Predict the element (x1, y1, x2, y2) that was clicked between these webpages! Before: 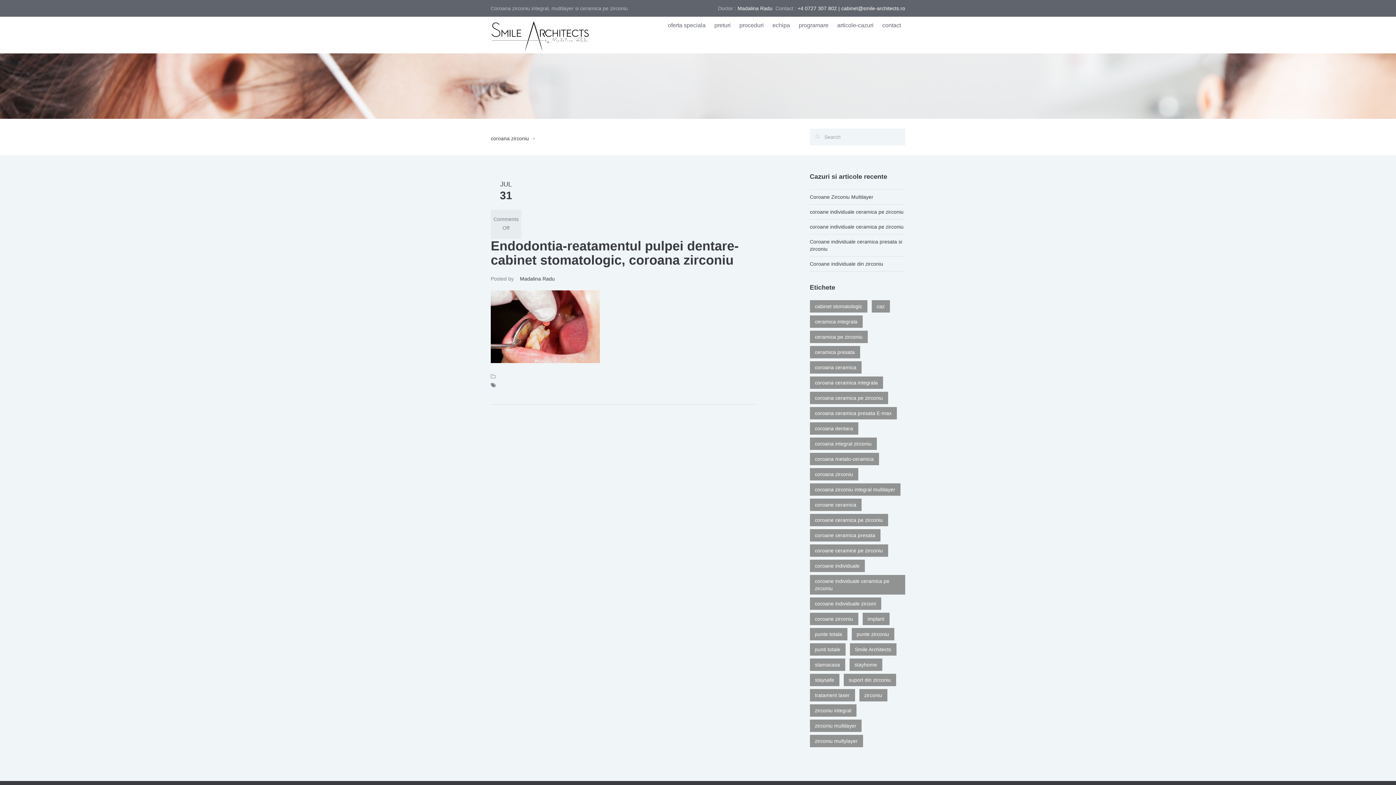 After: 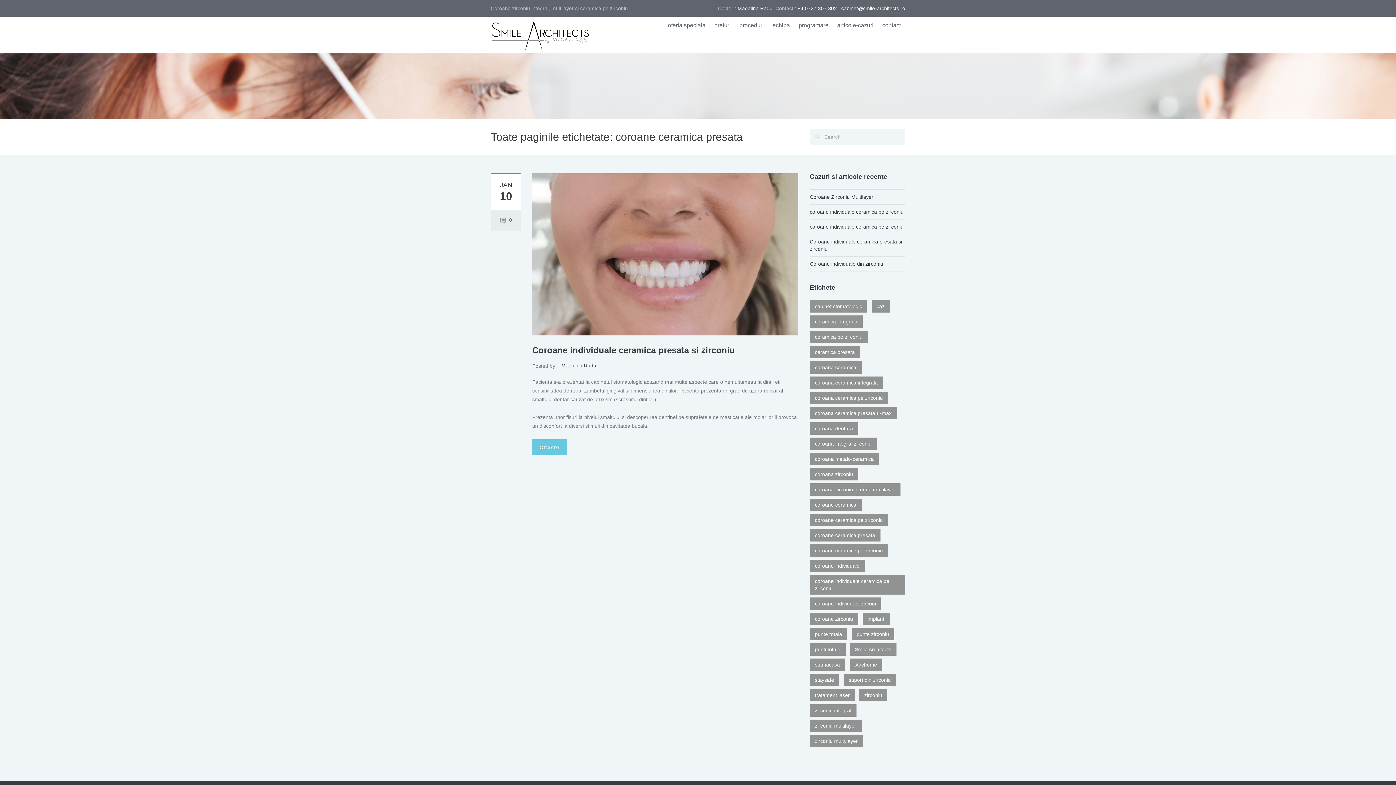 Action: bbox: (810, 529, 880, 541) label: coroane ceramica presata (1 item)